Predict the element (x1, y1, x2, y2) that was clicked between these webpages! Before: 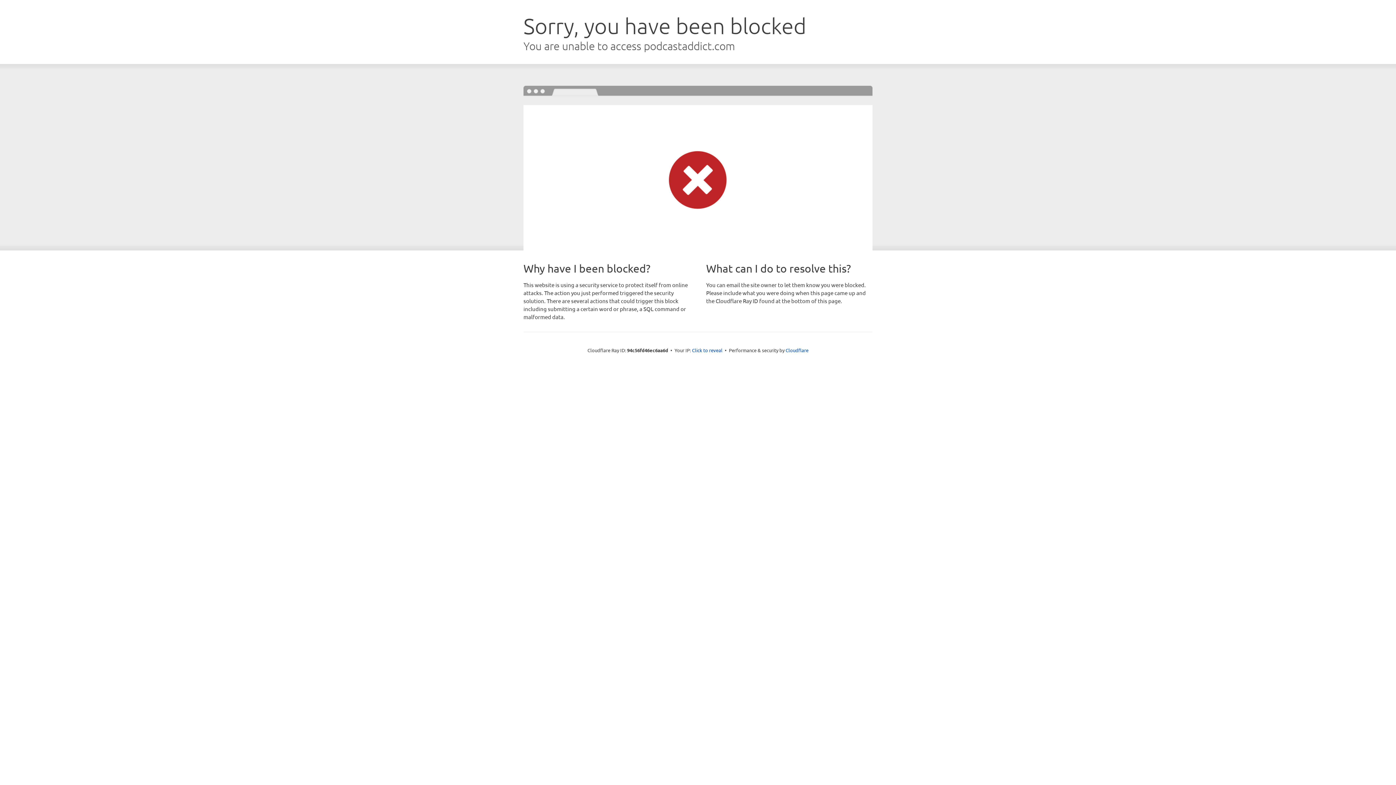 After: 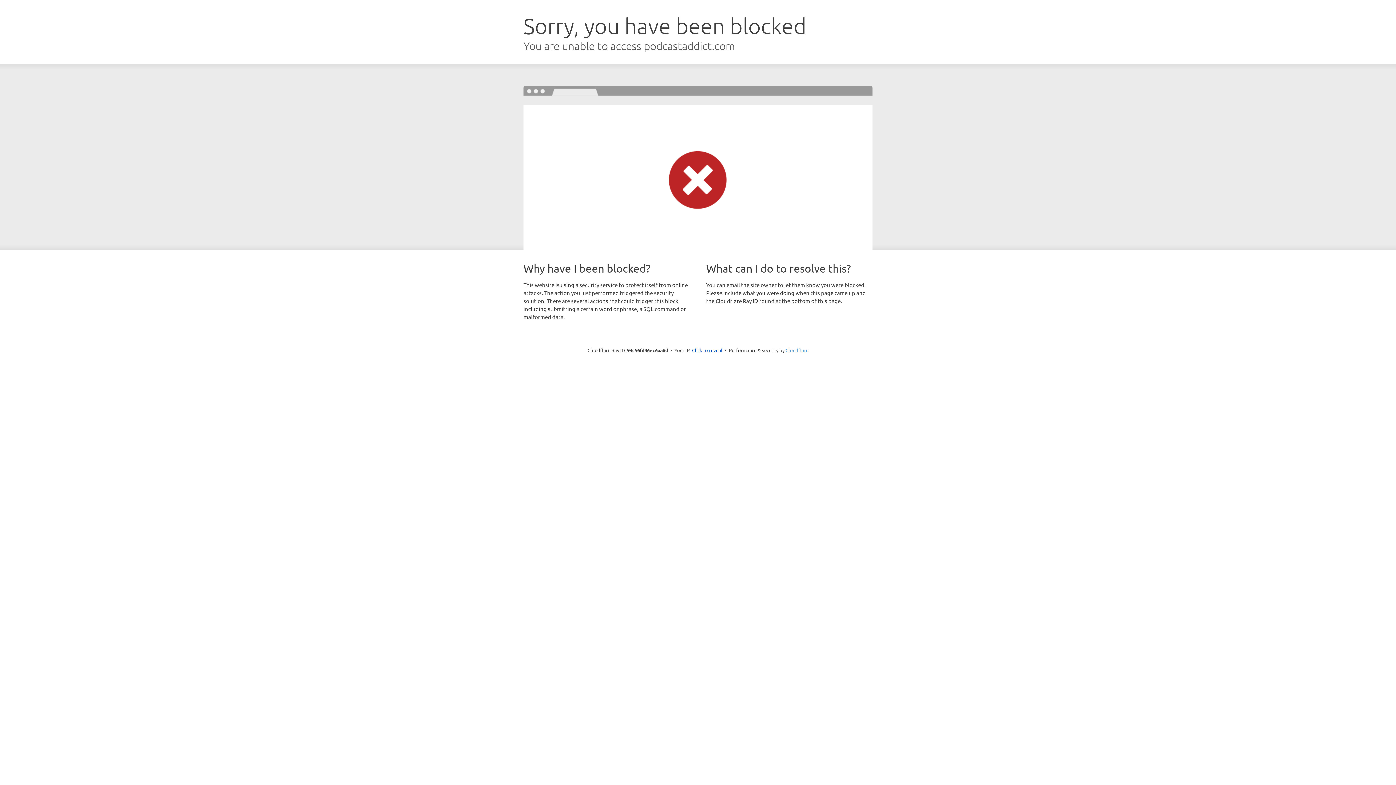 Action: bbox: (785, 347, 808, 353) label: Cloudflare